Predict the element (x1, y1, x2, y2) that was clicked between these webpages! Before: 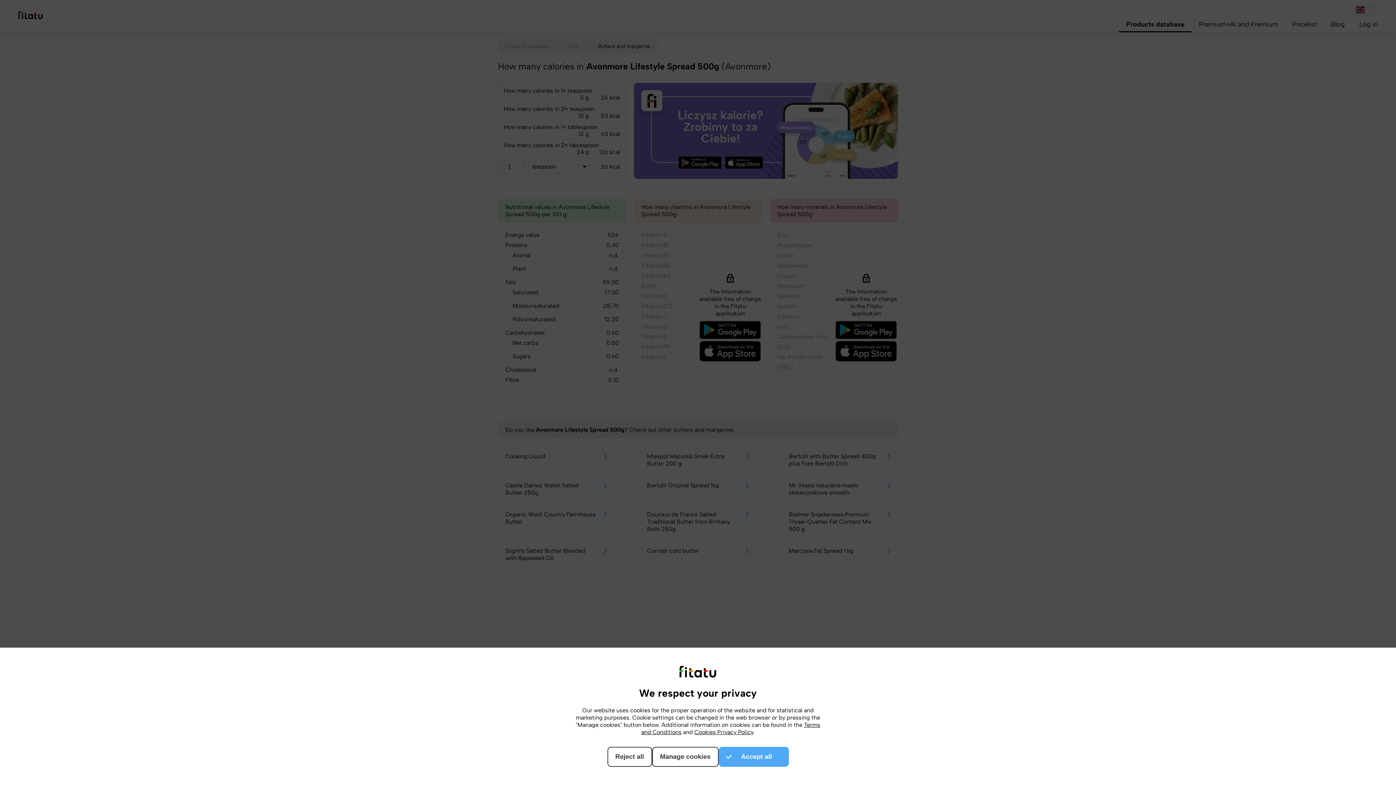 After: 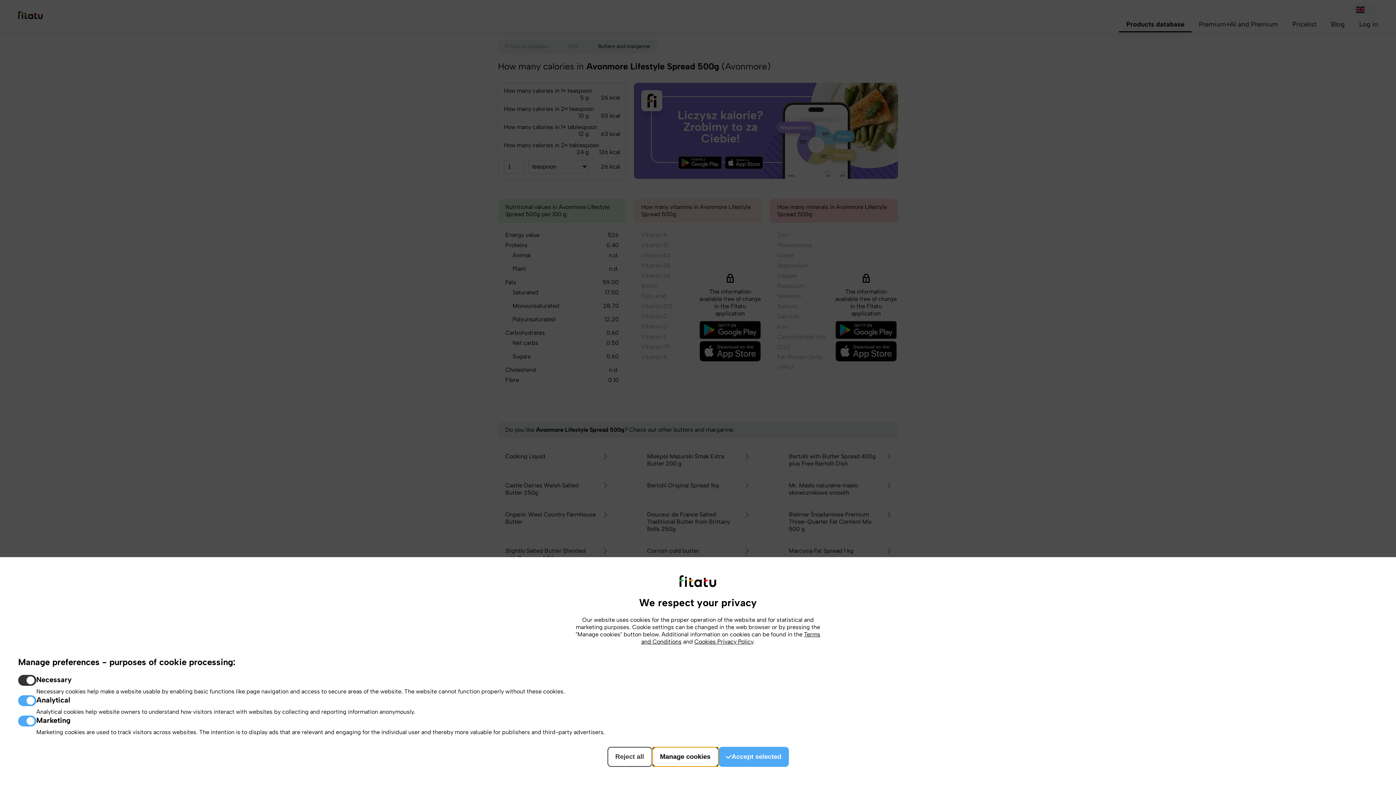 Action: label: Manage cookies bbox: (652, 747, 718, 767)